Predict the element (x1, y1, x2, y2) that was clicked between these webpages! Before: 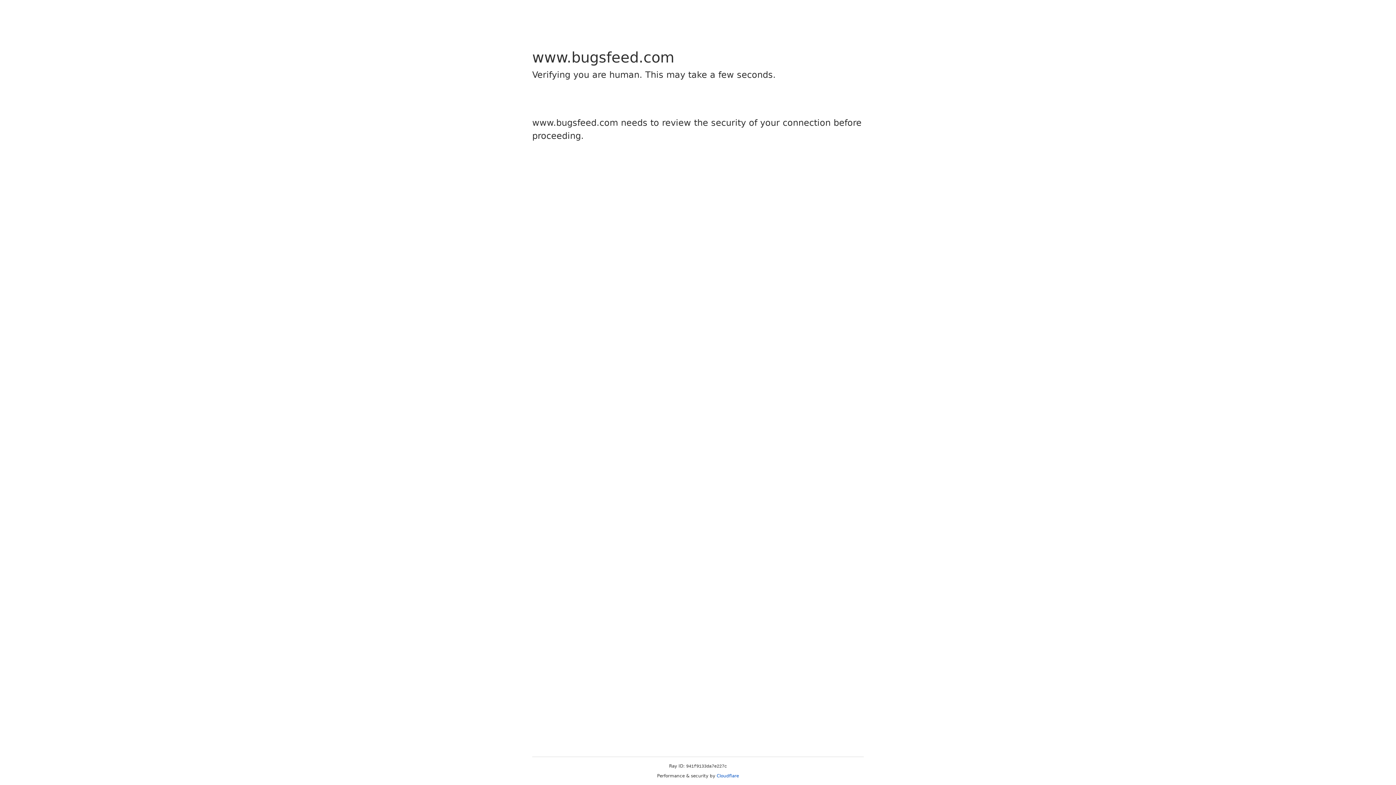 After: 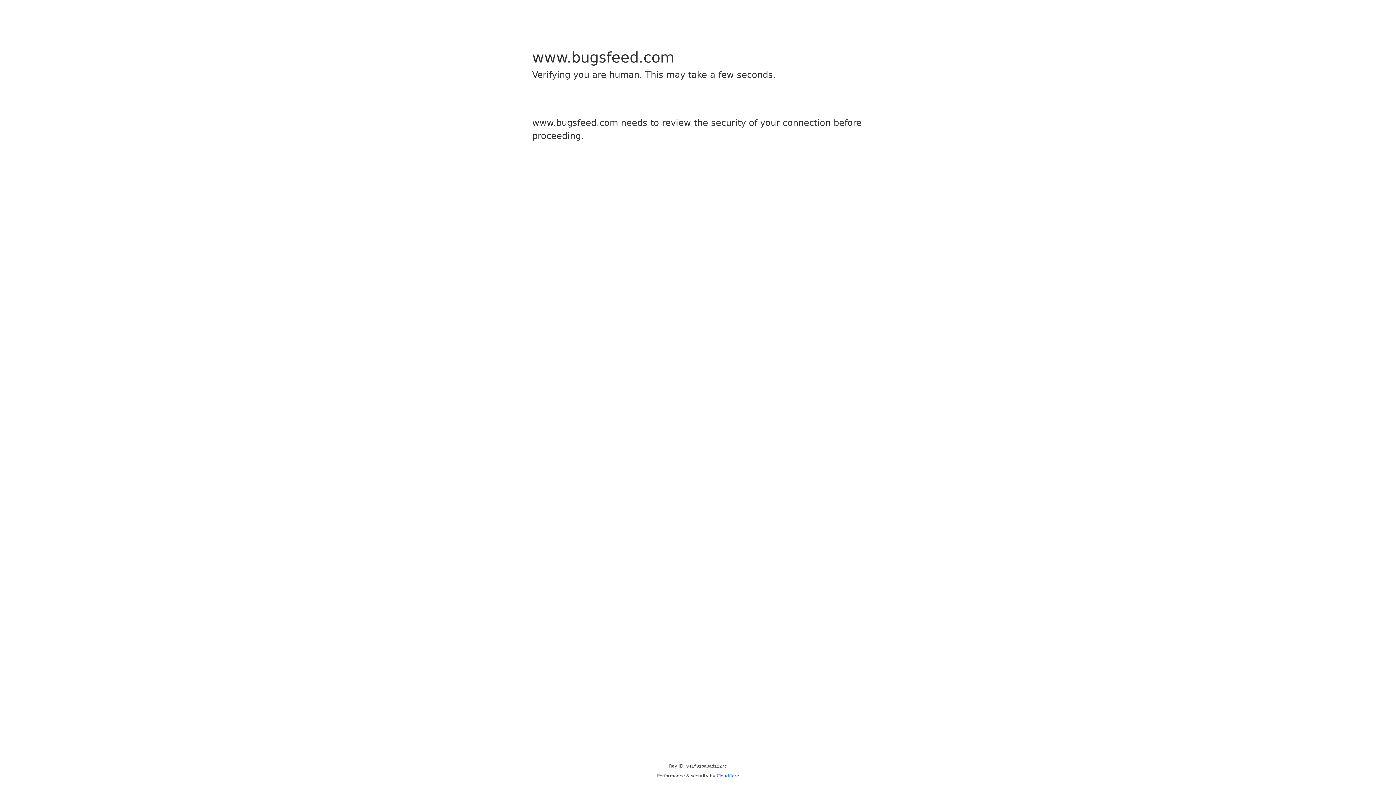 Action: bbox: (716, 773, 739, 778) label: Cloudflare